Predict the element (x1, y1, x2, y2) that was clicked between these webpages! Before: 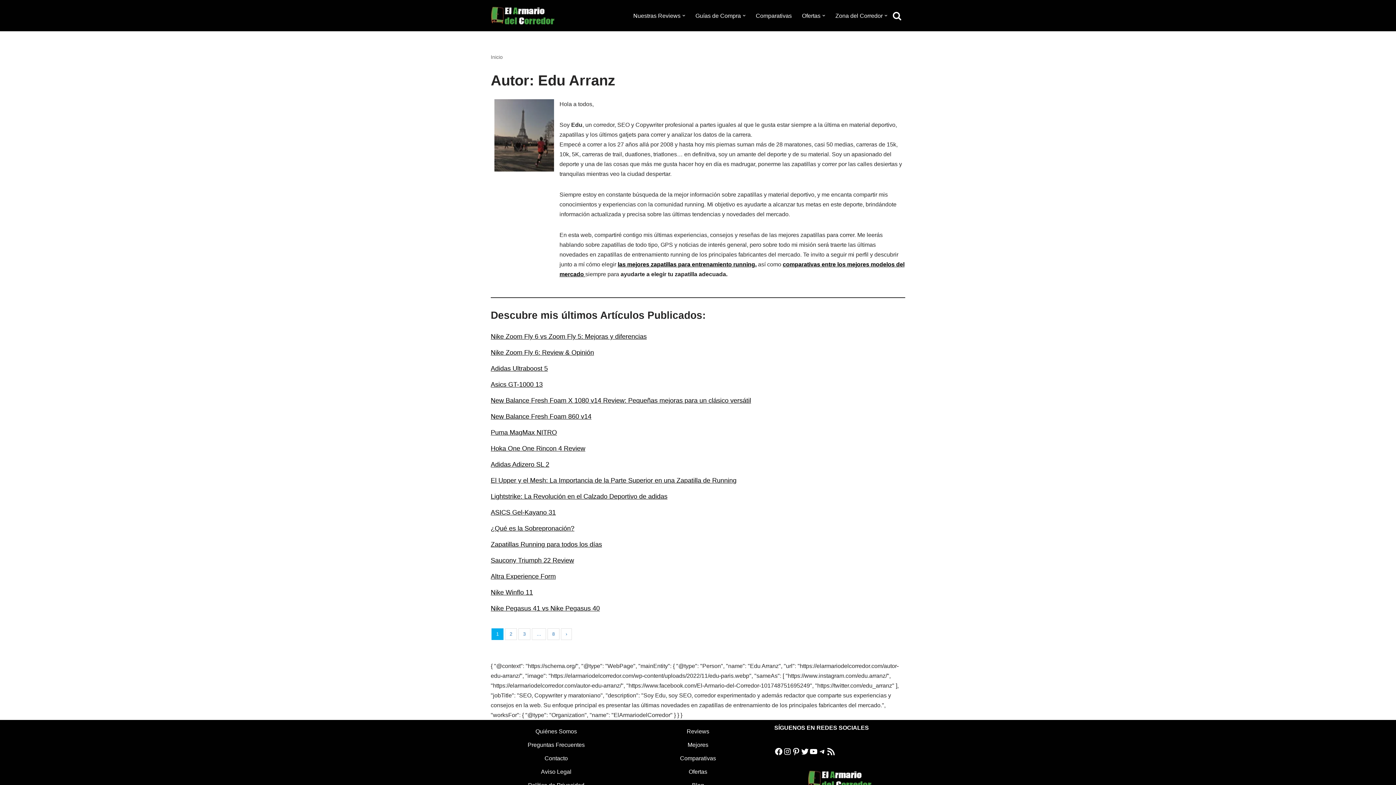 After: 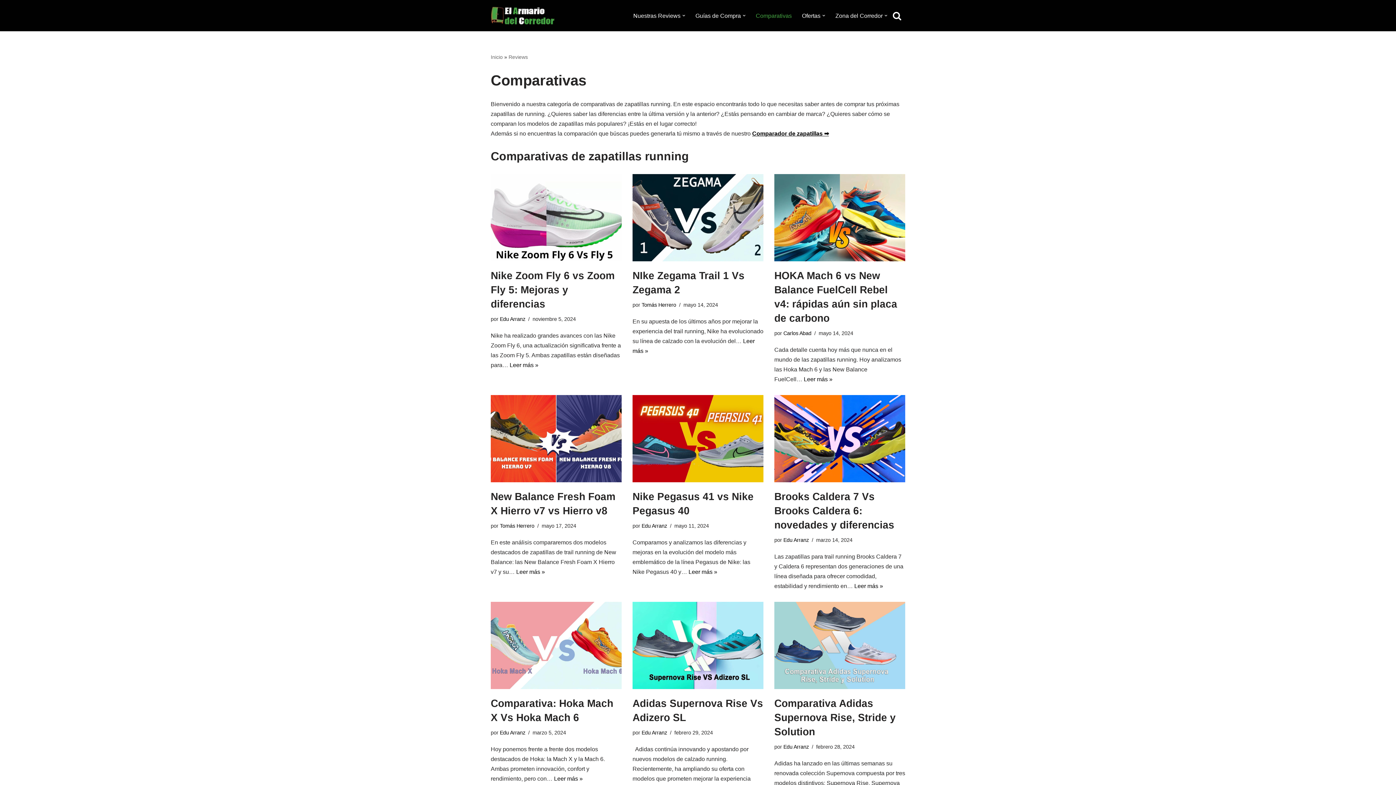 Action: label: Comparativas bbox: (756, 10, 792, 20)